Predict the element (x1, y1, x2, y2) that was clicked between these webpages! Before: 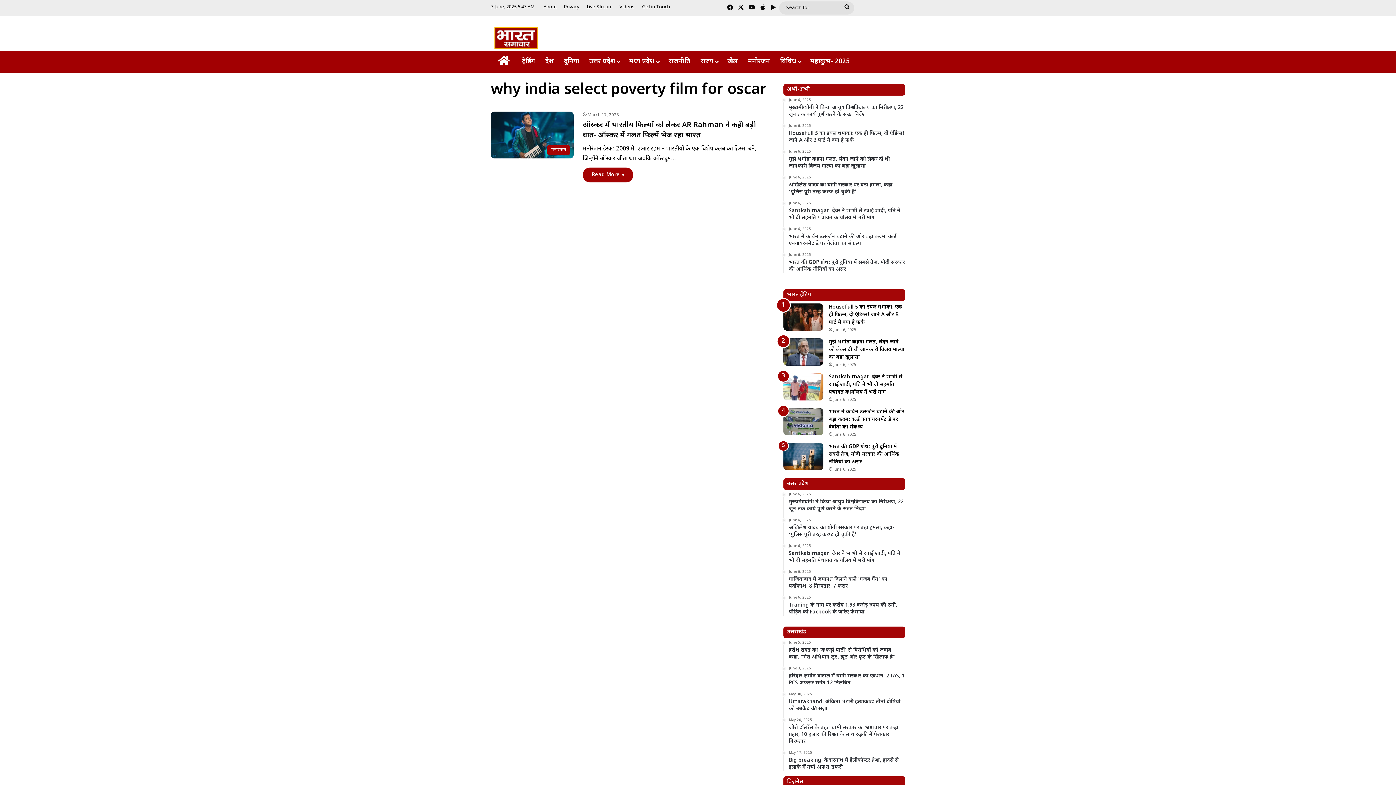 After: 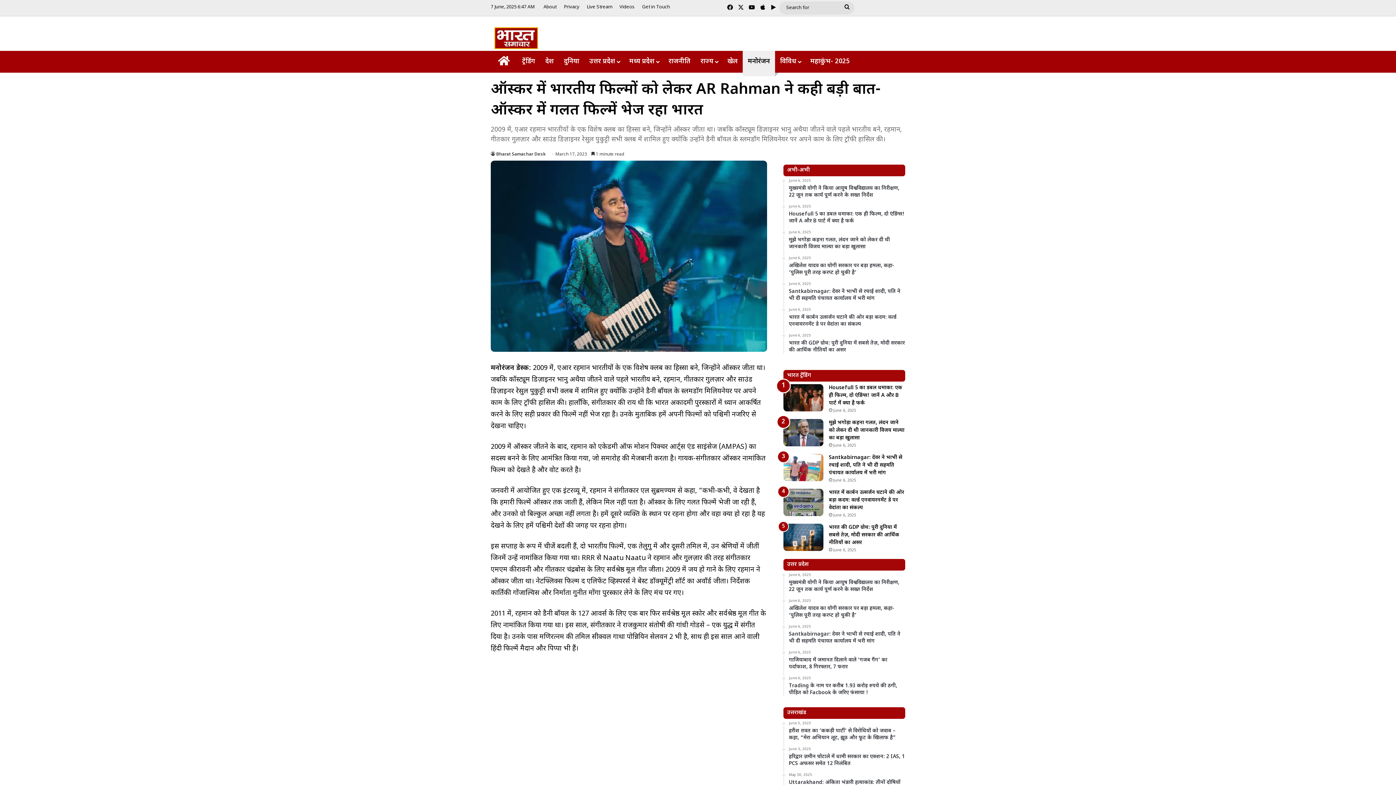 Action: bbox: (490, 111, 573, 158) label: ऑस्कर में भारतीय फिल्मों को लेकर AR Rahman ने कही बड़ी बात- ऑस्कर में गलत फिल्में भेज रहा भारत